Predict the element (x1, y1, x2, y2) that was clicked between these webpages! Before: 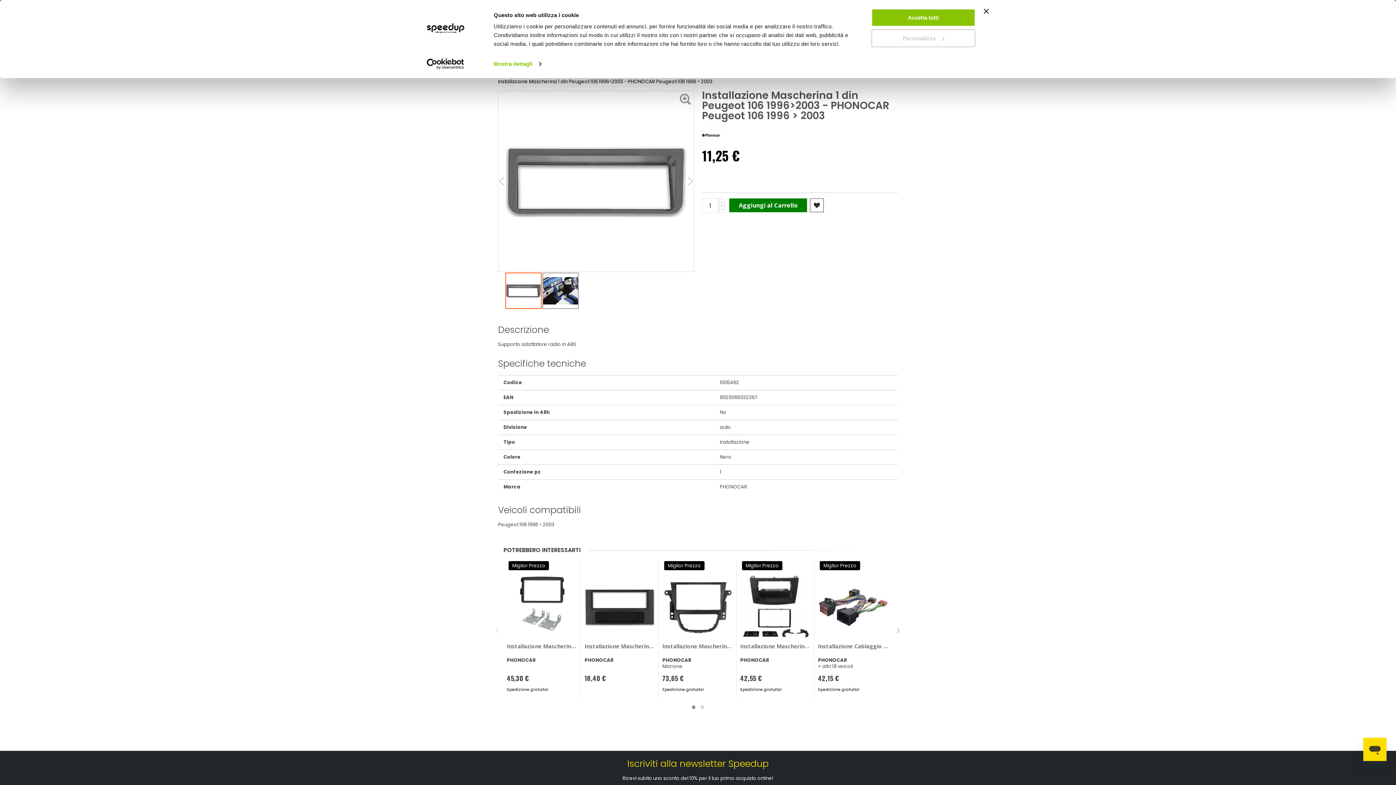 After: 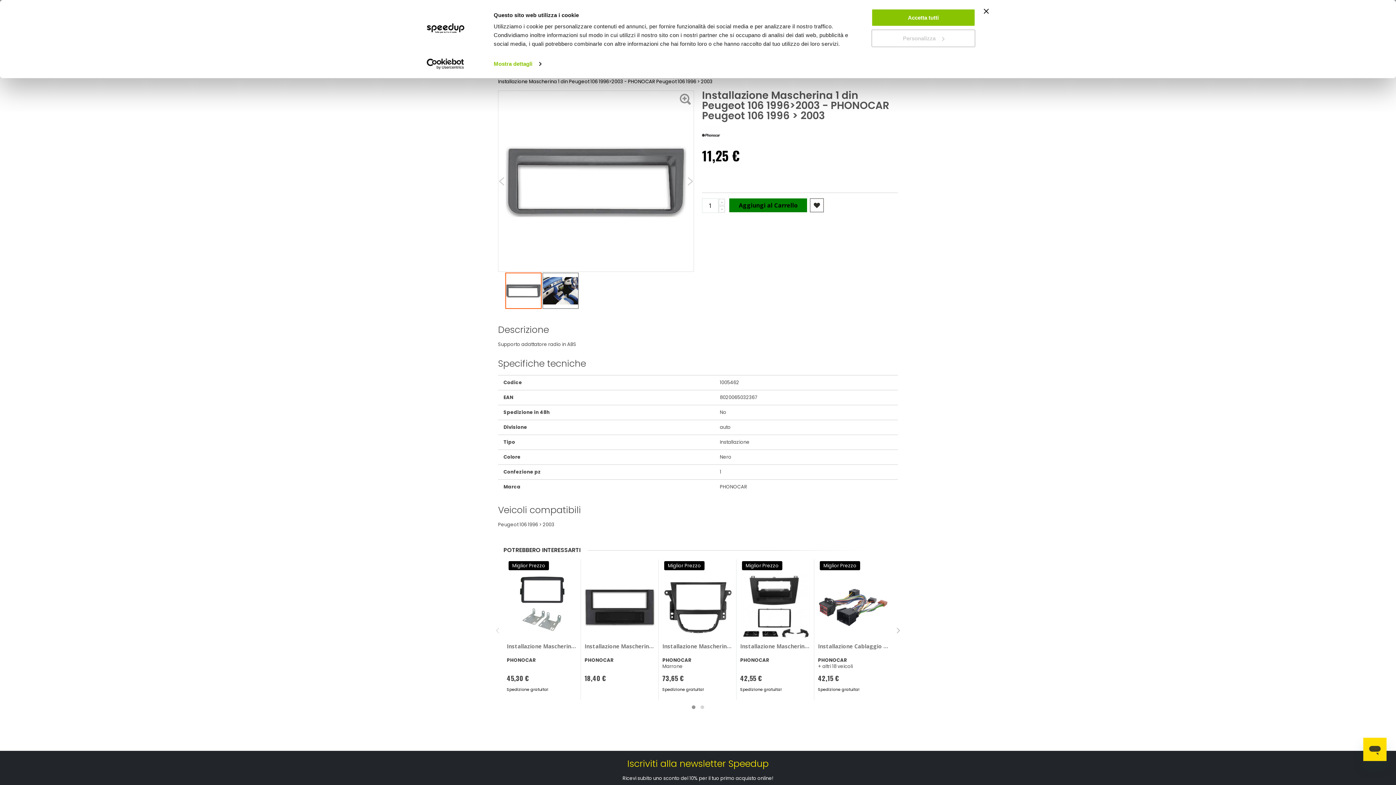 Action: bbox: (729, 198, 807, 212) label: Aggiungi al Carrello